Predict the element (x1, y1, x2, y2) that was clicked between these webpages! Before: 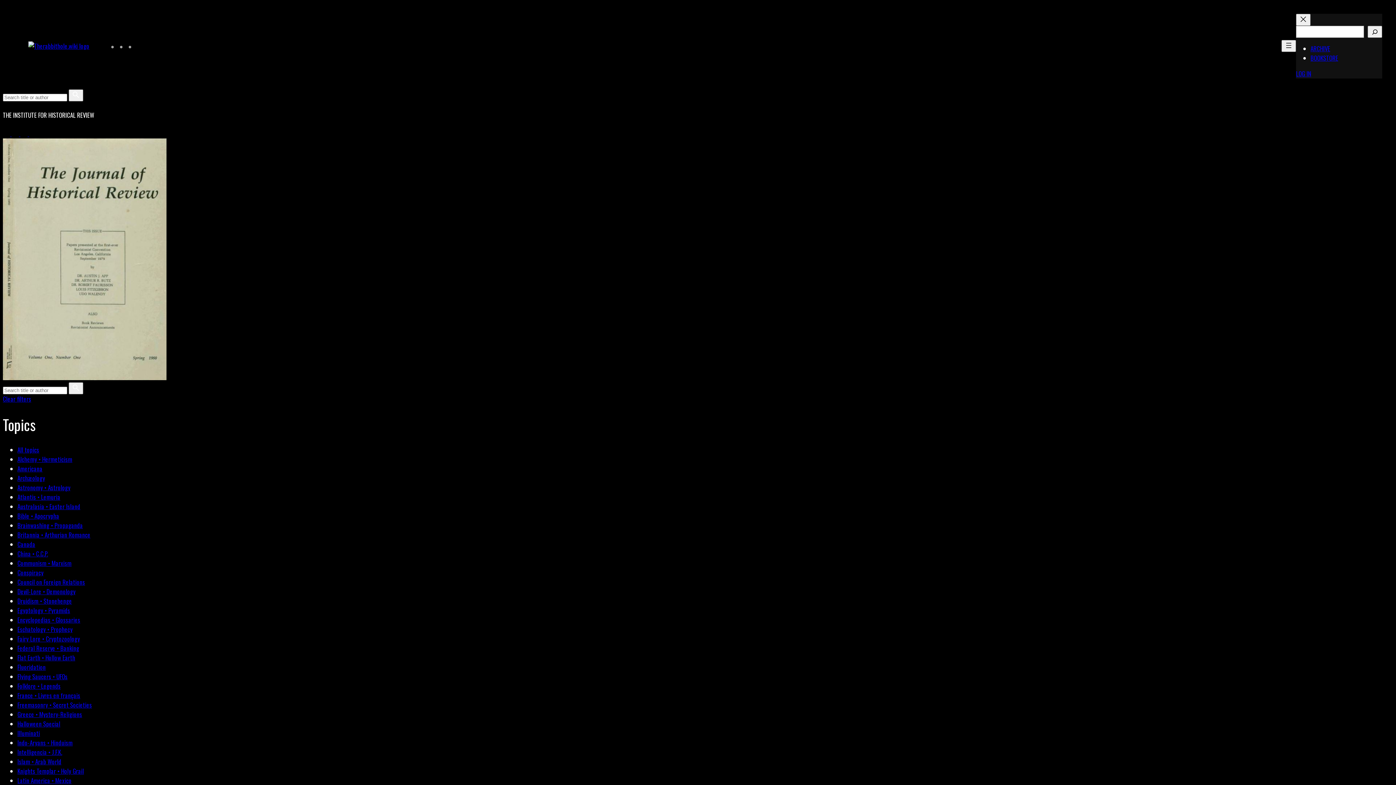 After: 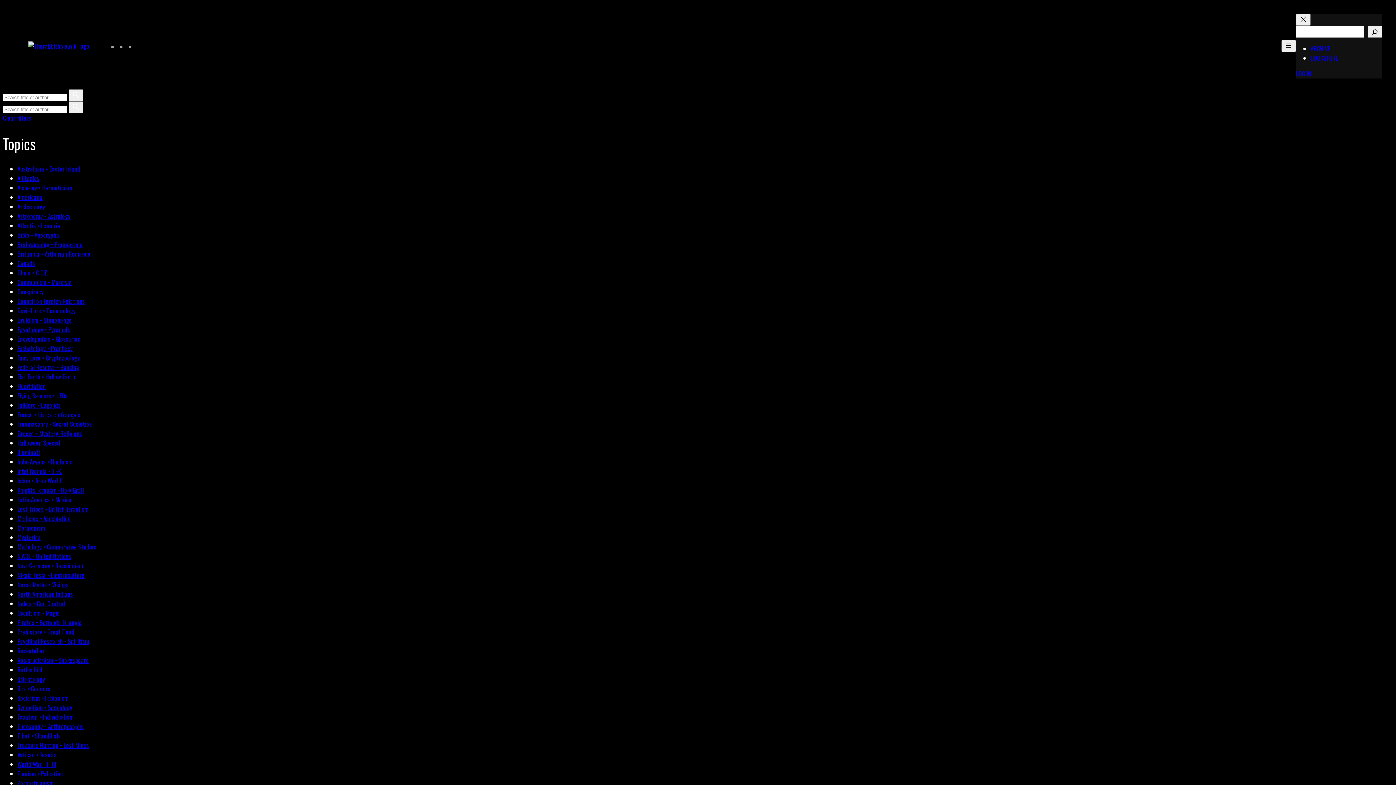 Action: label: Australasia • Easter Island bbox: (17, 502, 80, 511)